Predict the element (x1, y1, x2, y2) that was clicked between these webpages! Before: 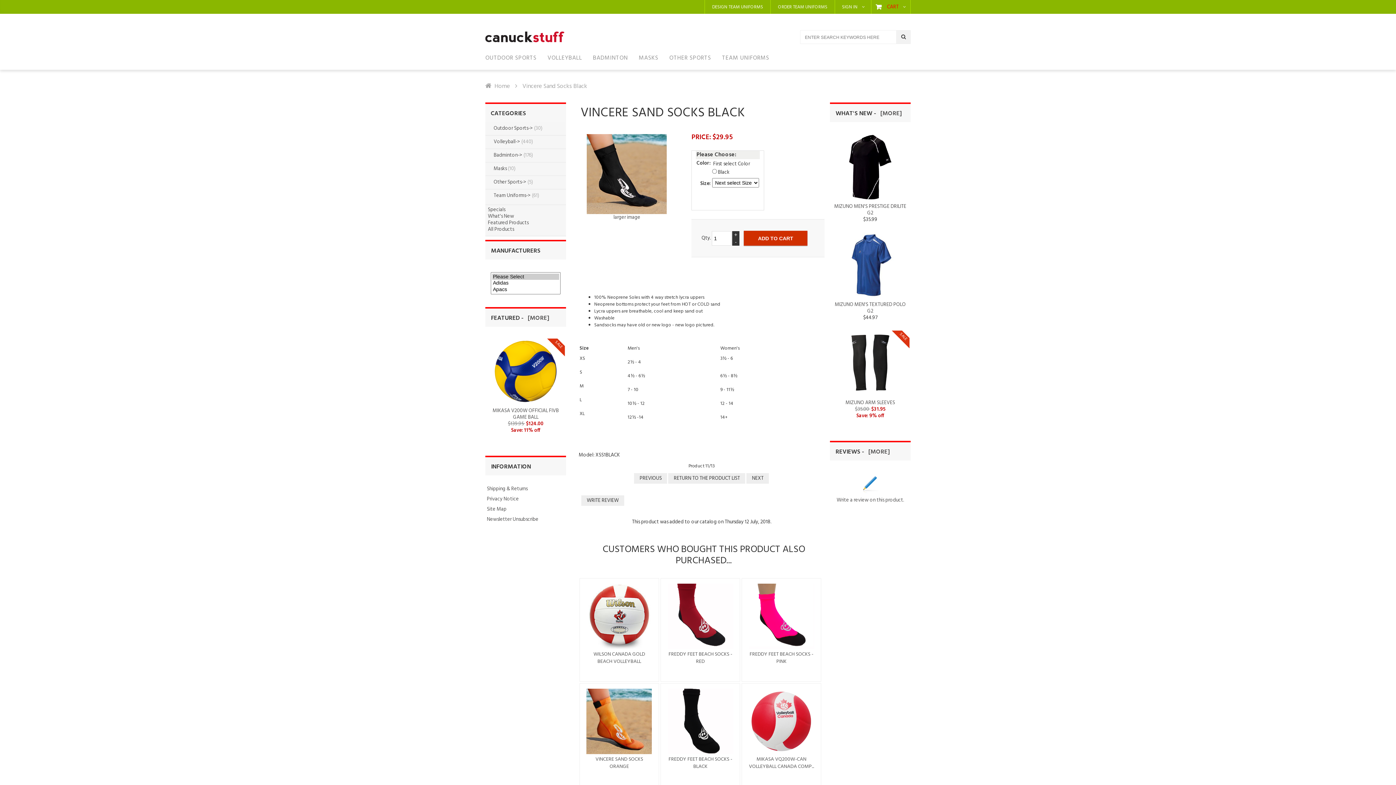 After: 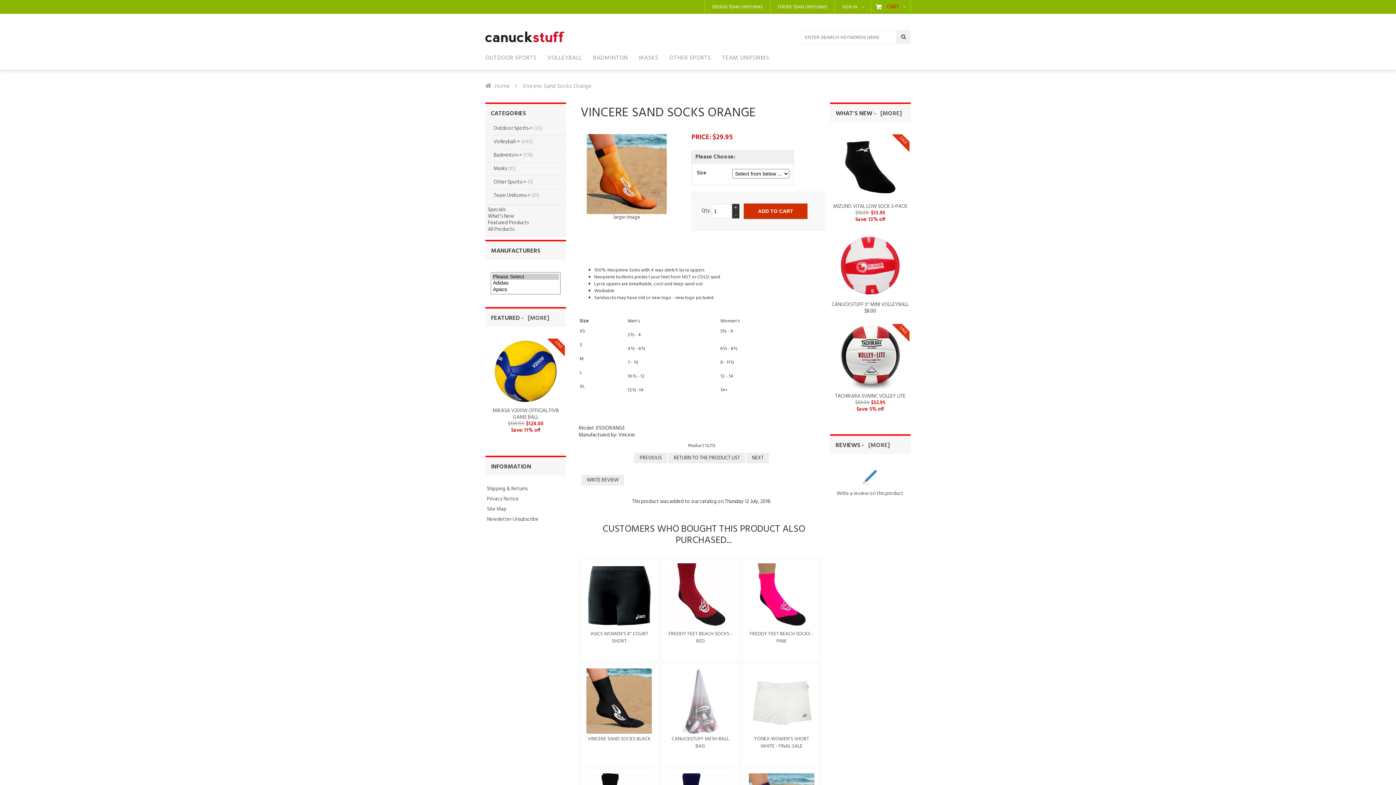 Action: bbox: (586, 716, 652, 726)